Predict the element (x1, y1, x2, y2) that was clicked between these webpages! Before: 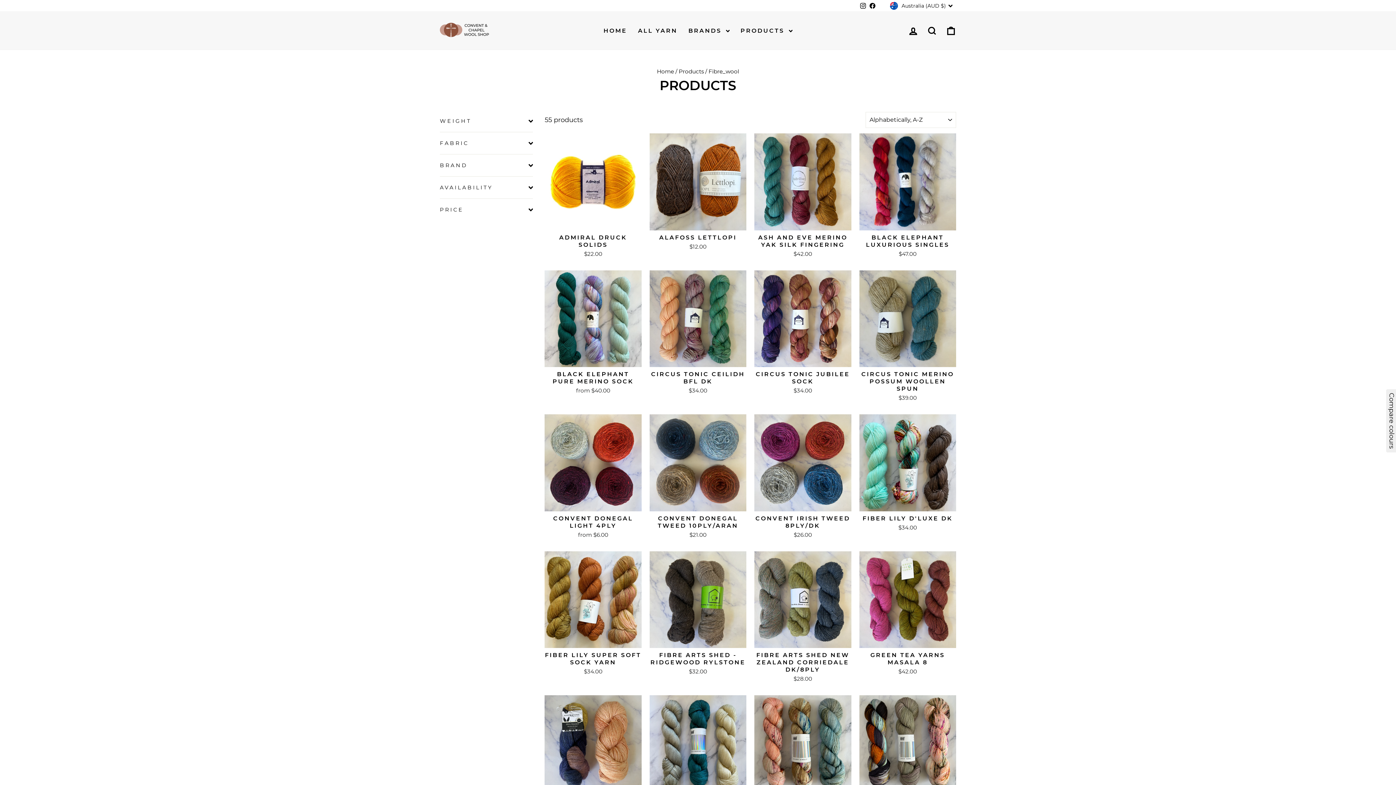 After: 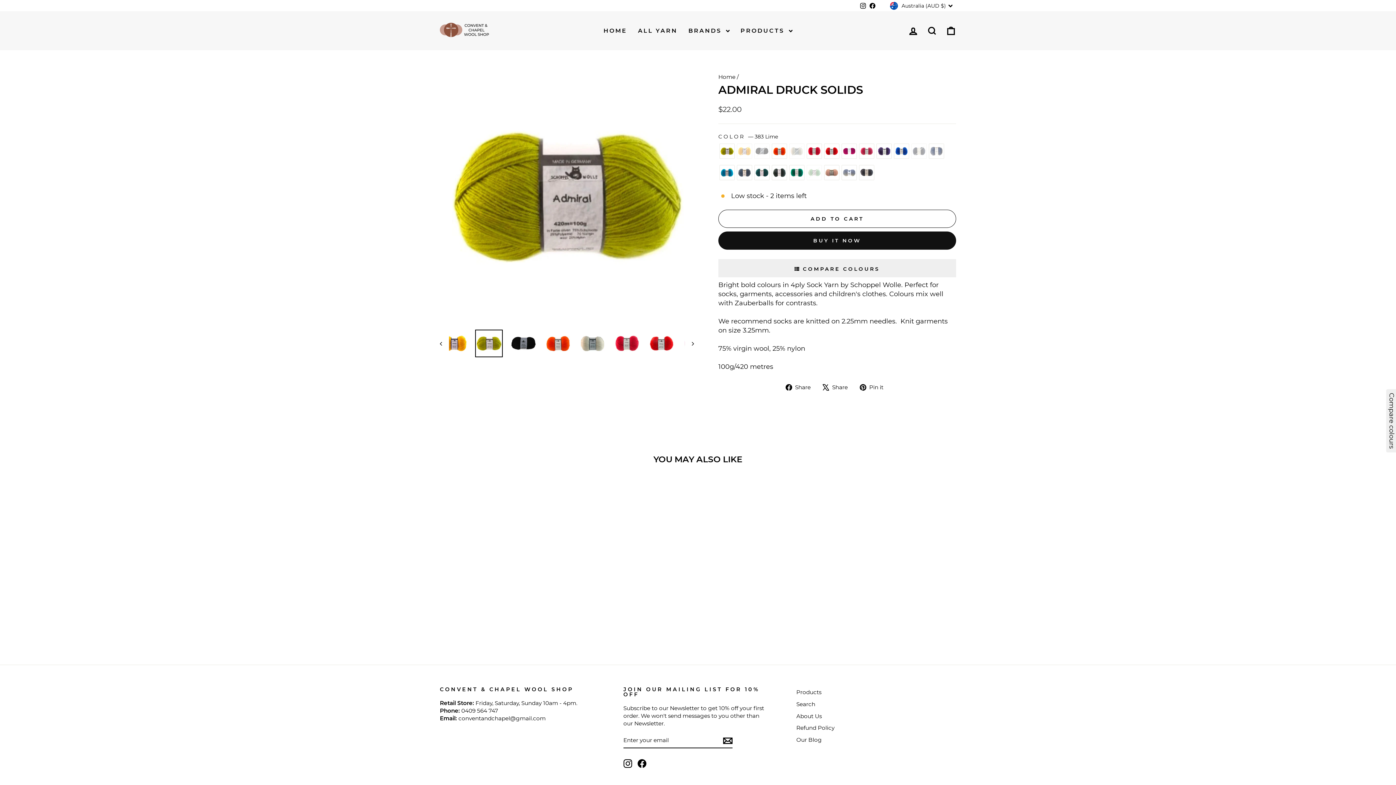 Action: label: ADMIRAL DRUCK SOLIDS
$22.00 bbox: (544, 230, 641, 259)